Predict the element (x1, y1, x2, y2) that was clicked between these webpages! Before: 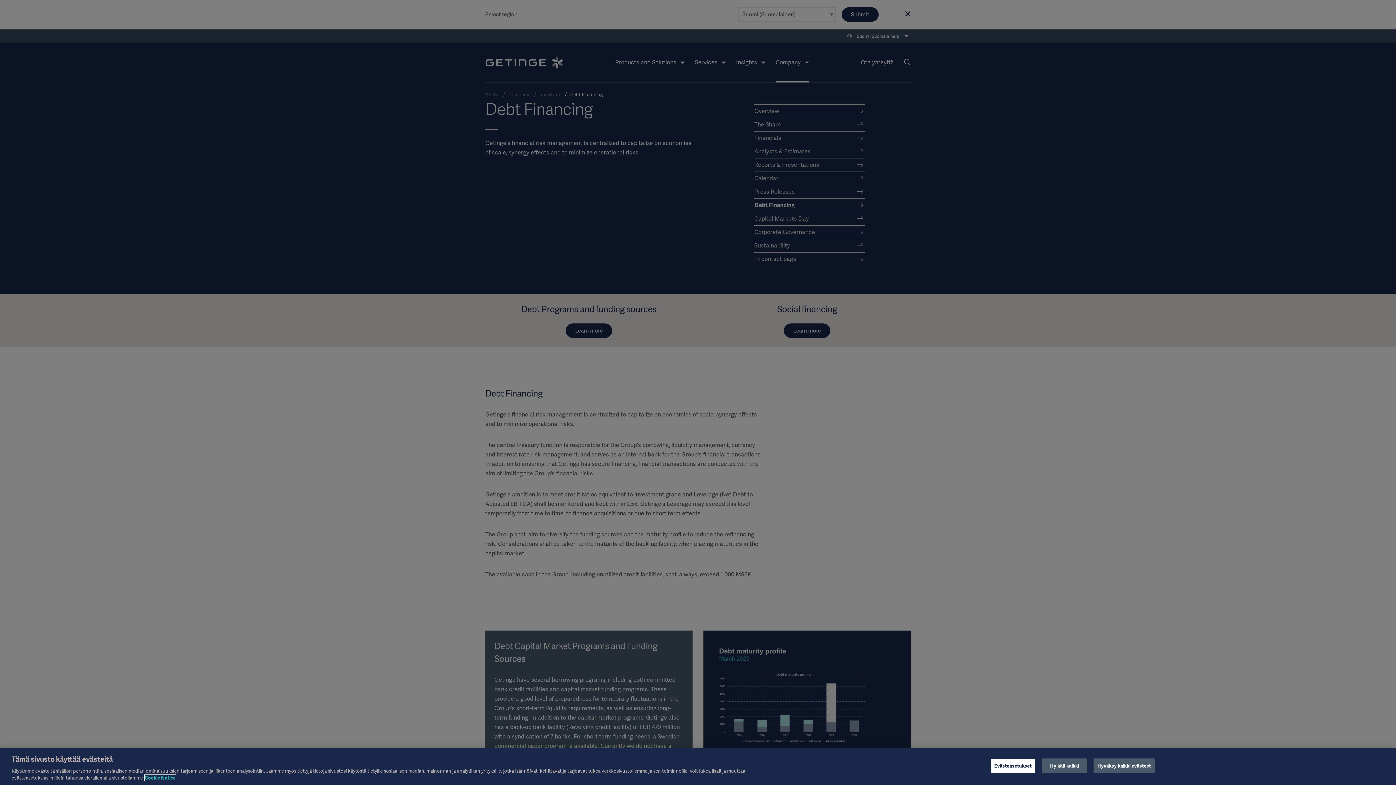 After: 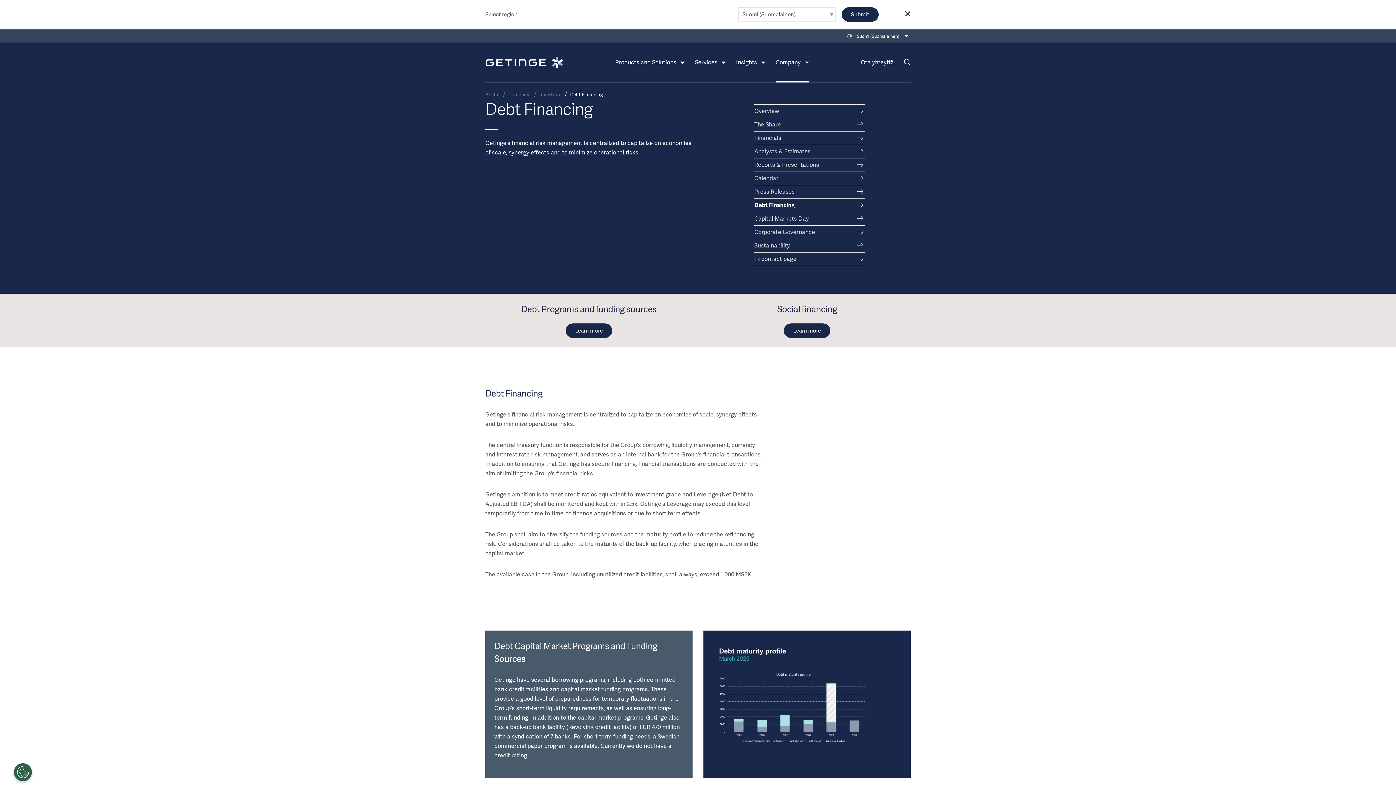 Action: label: Hyväksy kaikki evästeet bbox: (1093, 758, 1155, 773)